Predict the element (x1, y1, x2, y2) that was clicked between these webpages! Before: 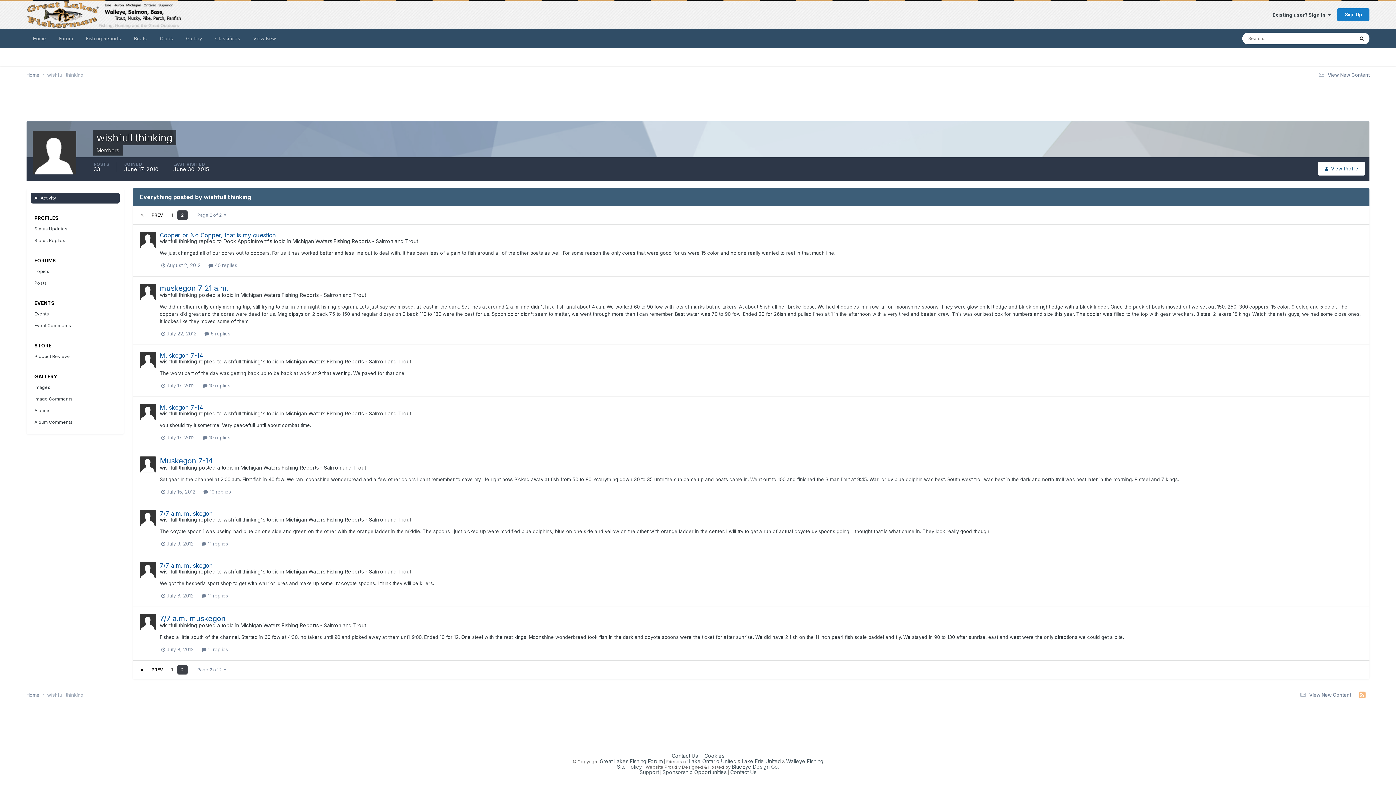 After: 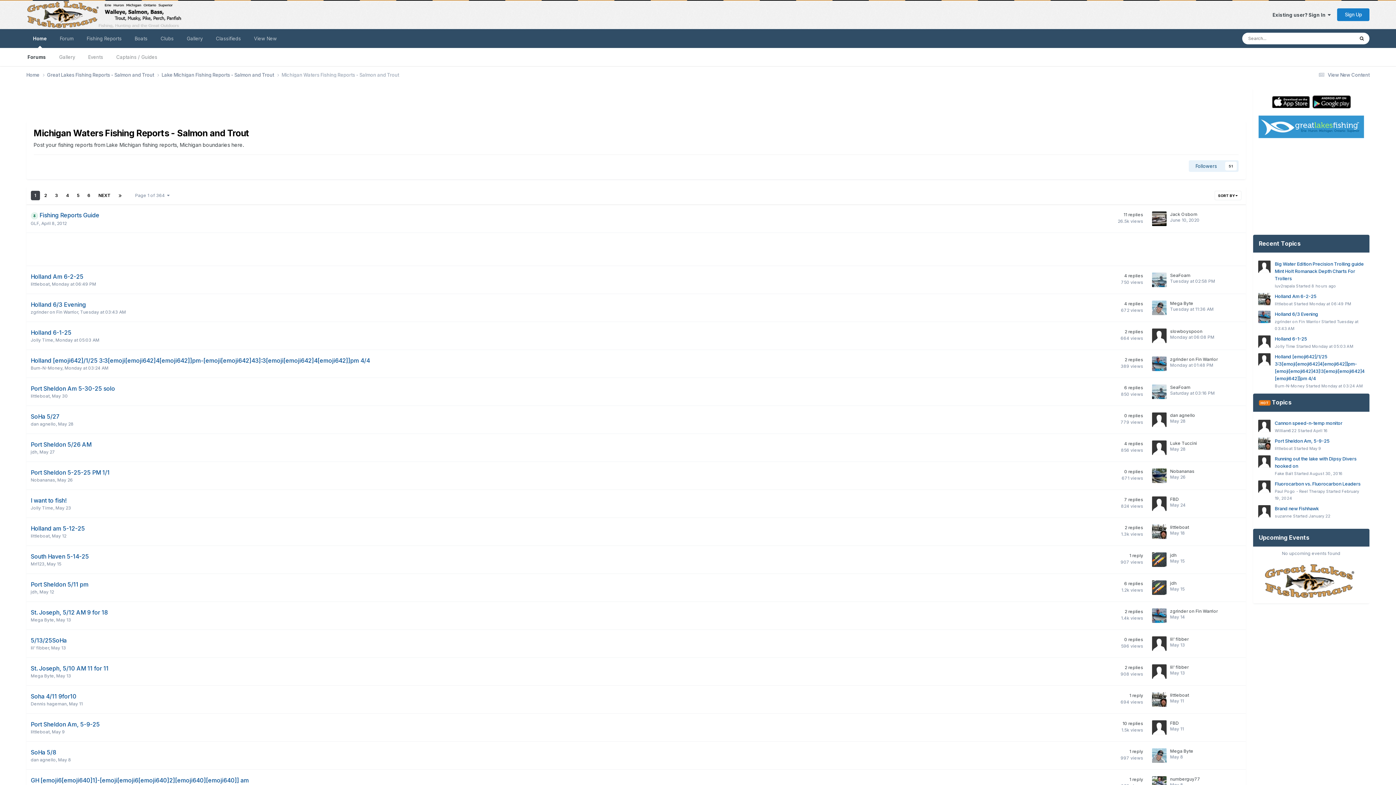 Action: bbox: (285, 358, 411, 364) label: Michigan Waters Fishing Reports - Salmon and Trout